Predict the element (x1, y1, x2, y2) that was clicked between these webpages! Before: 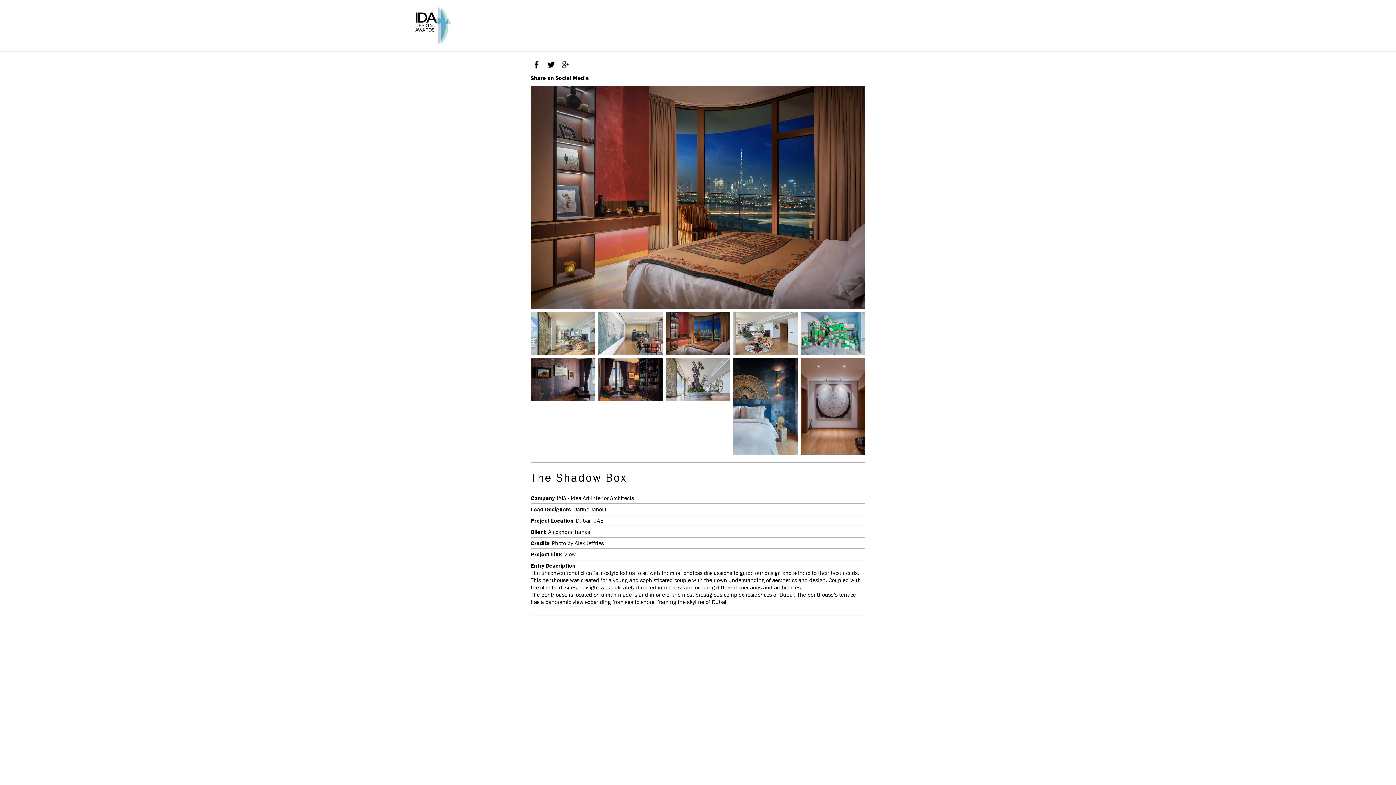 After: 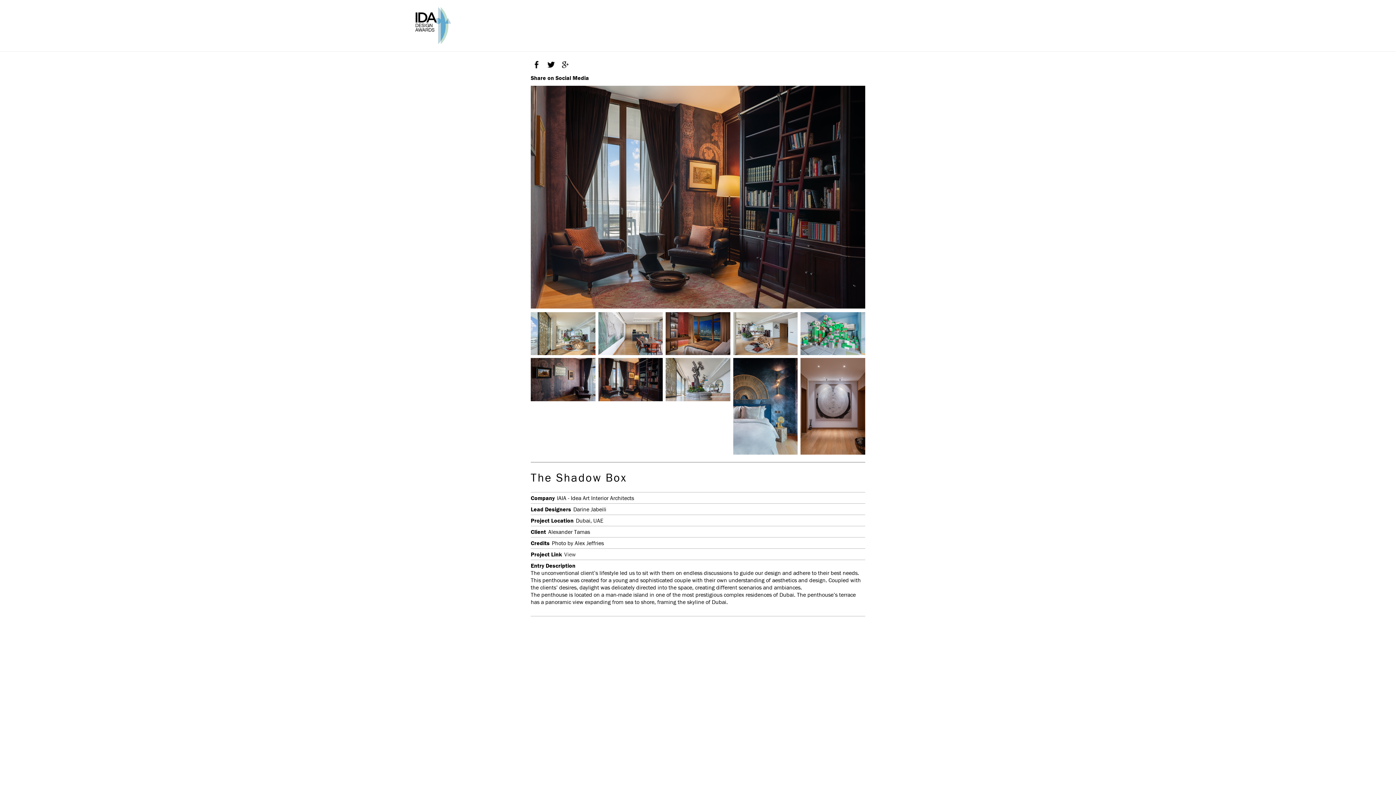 Action: bbox: (598, 358, 662, 401)